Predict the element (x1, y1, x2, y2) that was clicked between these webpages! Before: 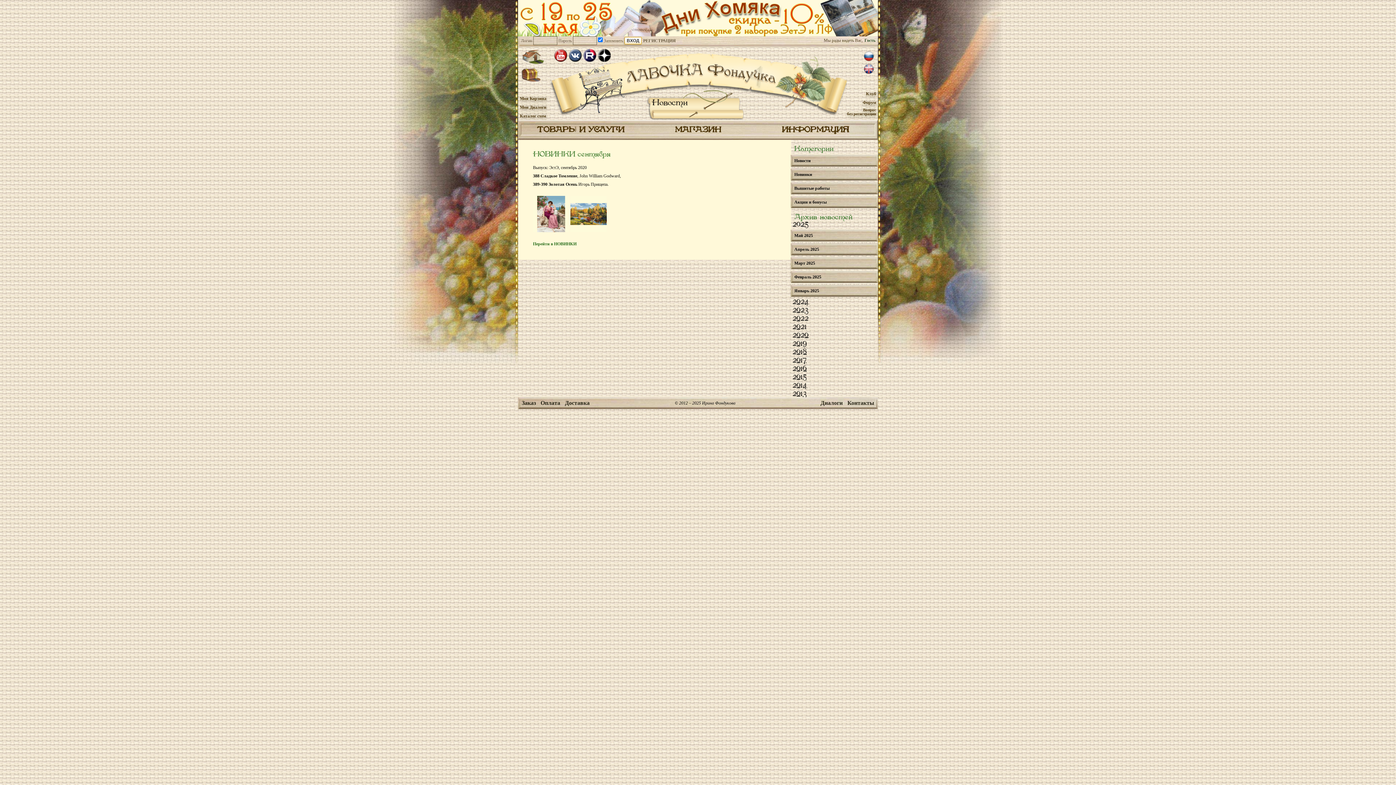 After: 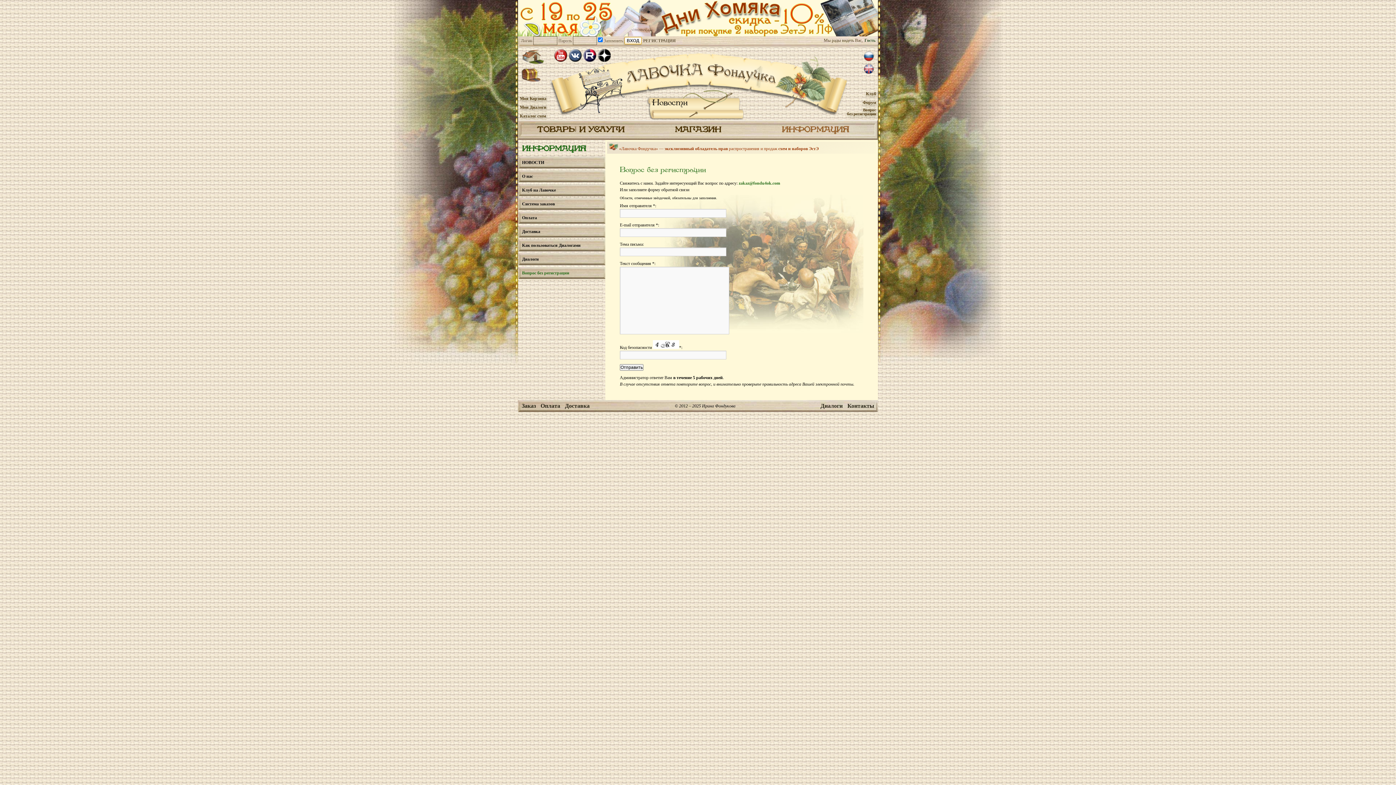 Action: bbox: (847, 105, 876, 116) label: Вопрос
без регистрации